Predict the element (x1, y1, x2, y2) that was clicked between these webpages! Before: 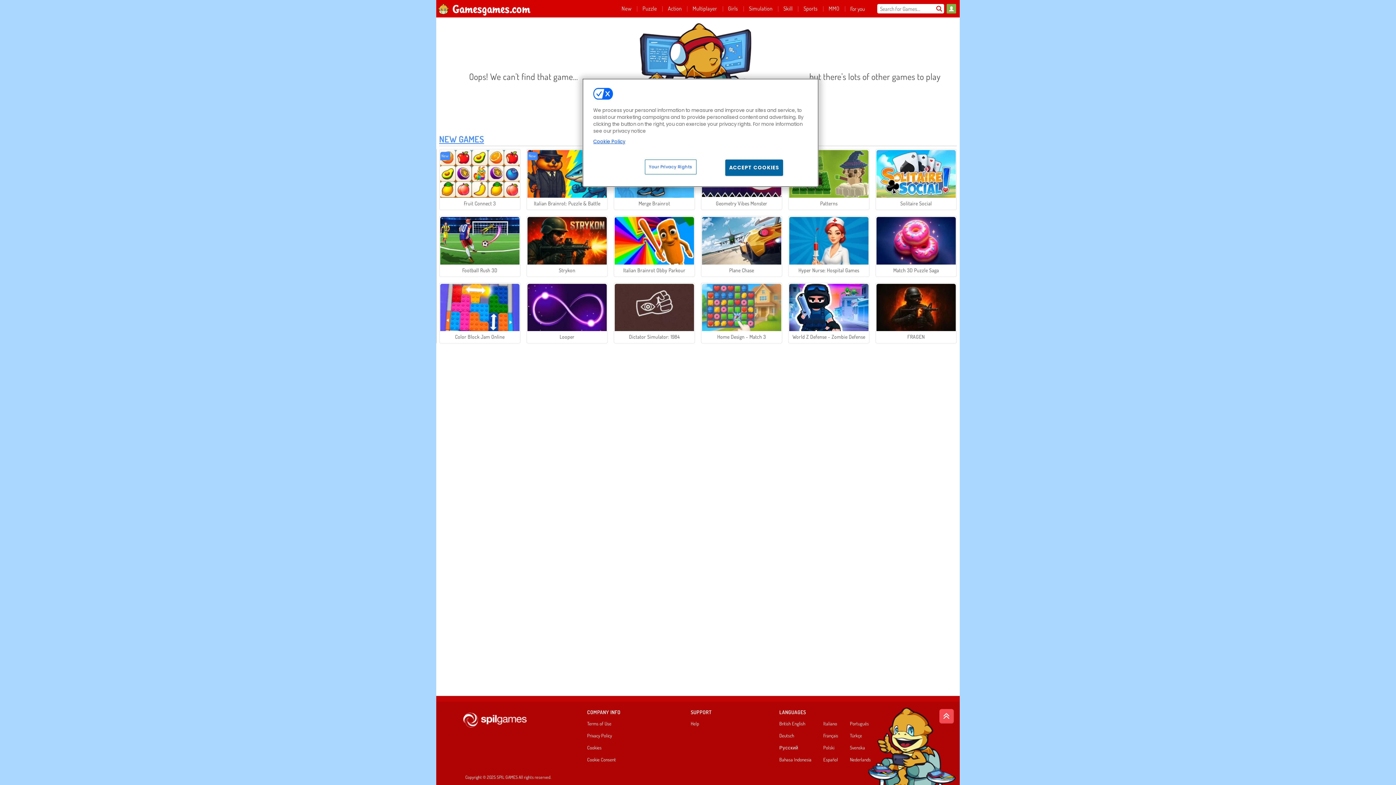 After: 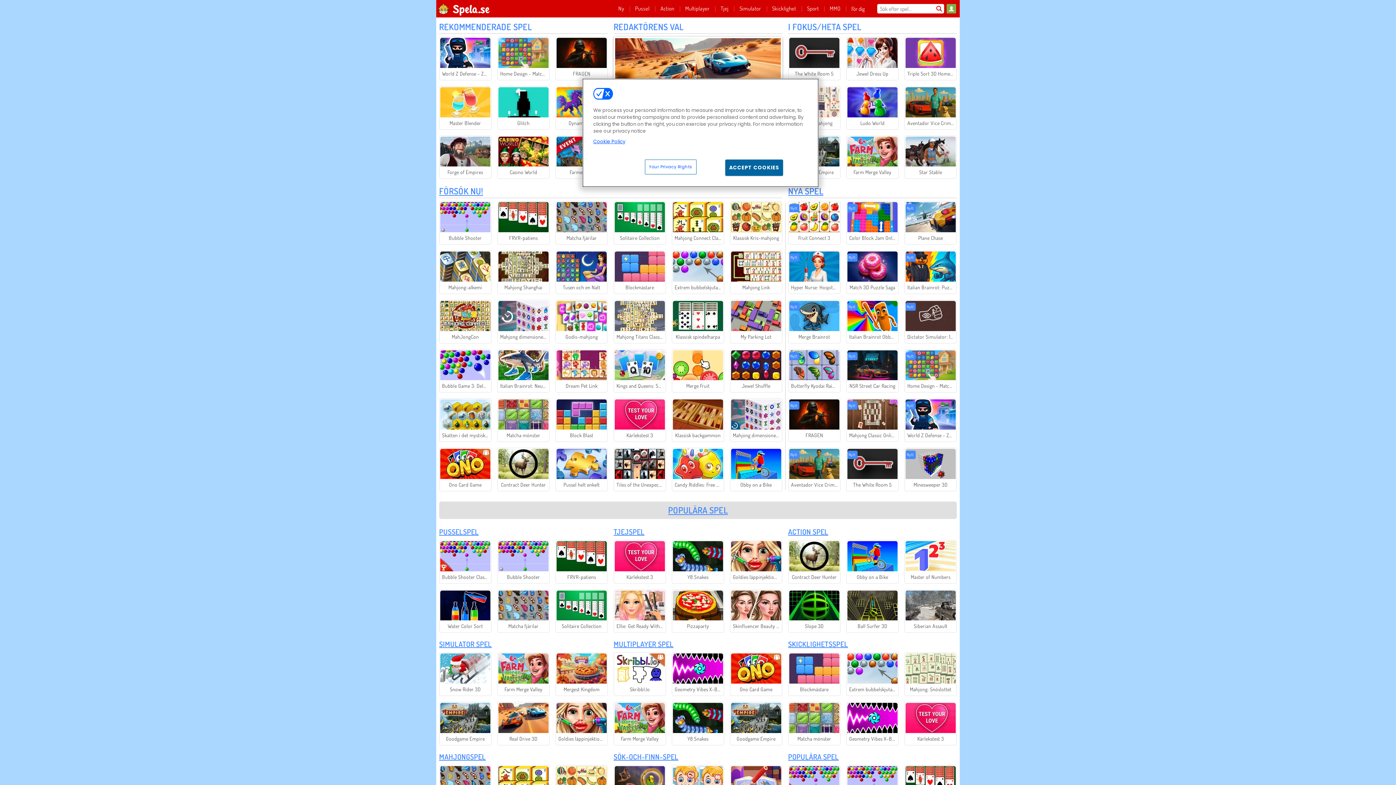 Action: bbox: (850, 745, 878, 753) label: Svenska